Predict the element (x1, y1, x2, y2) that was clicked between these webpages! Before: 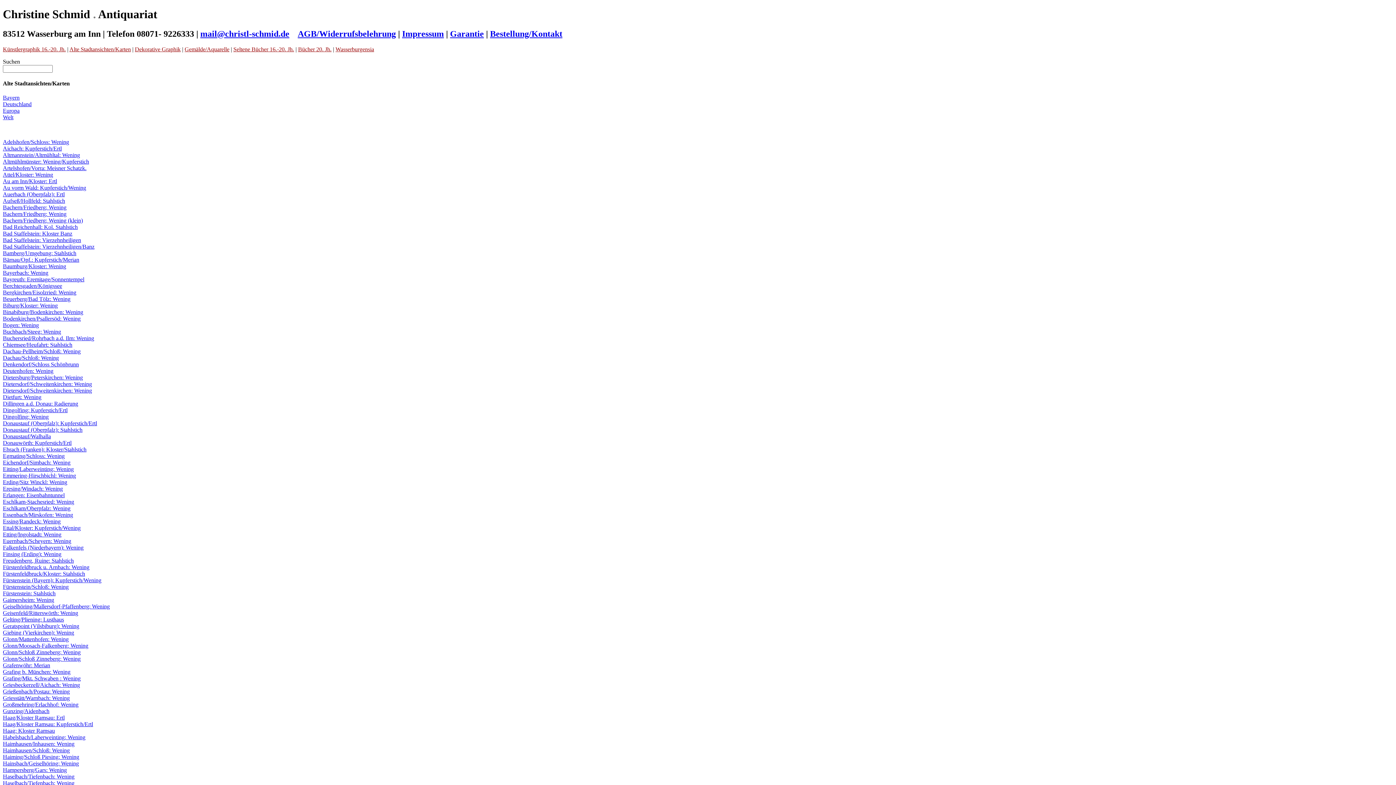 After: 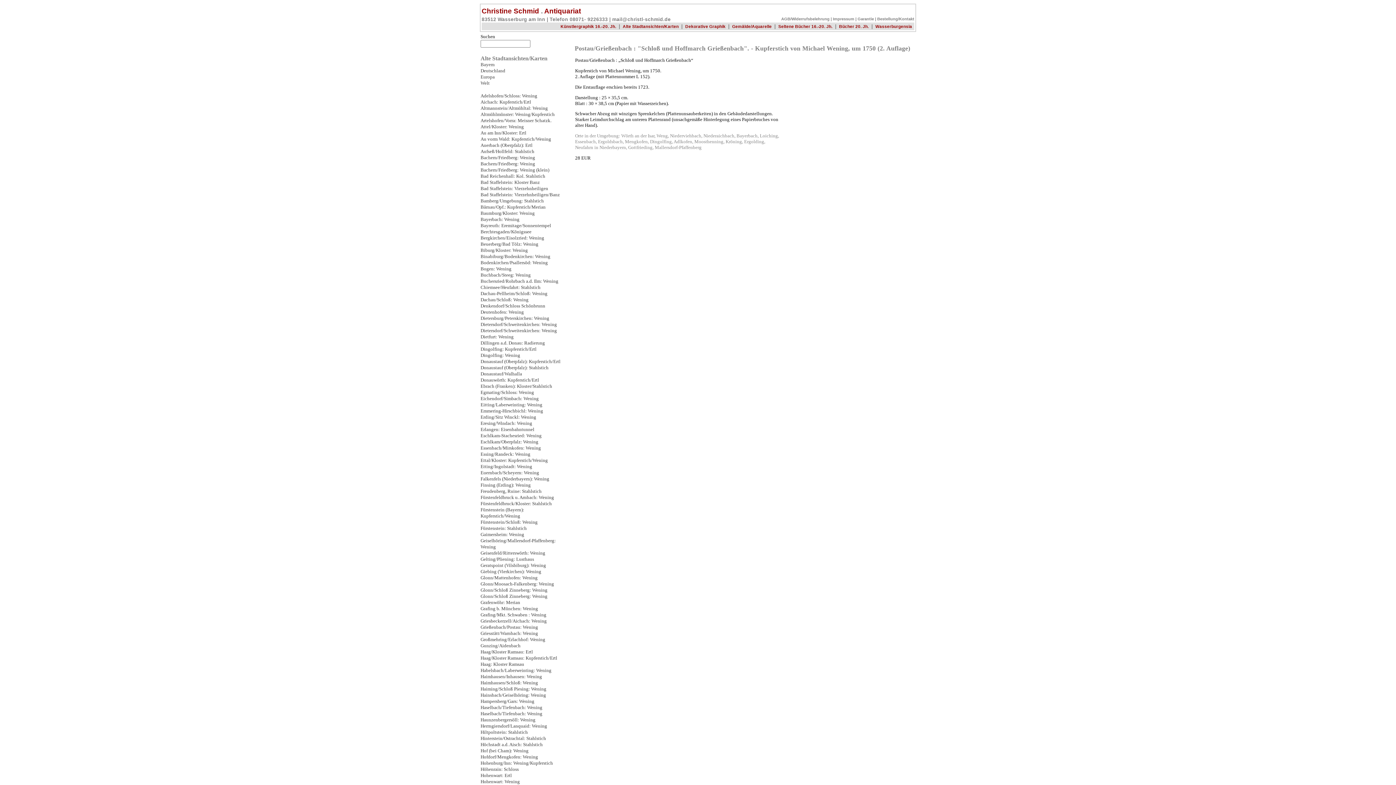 Action: bbox: (2, 688, 69, 695) label: Grießenbach/Postau: Wening